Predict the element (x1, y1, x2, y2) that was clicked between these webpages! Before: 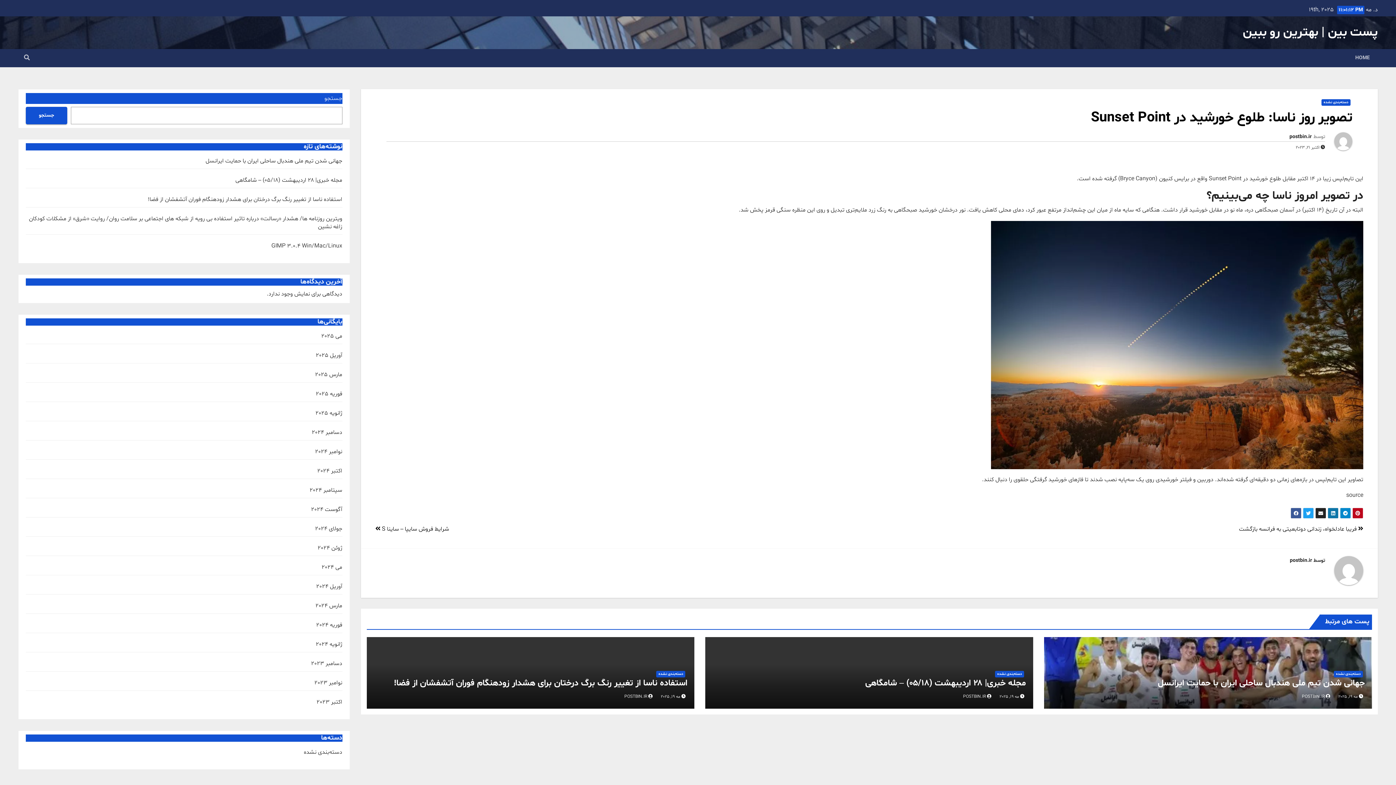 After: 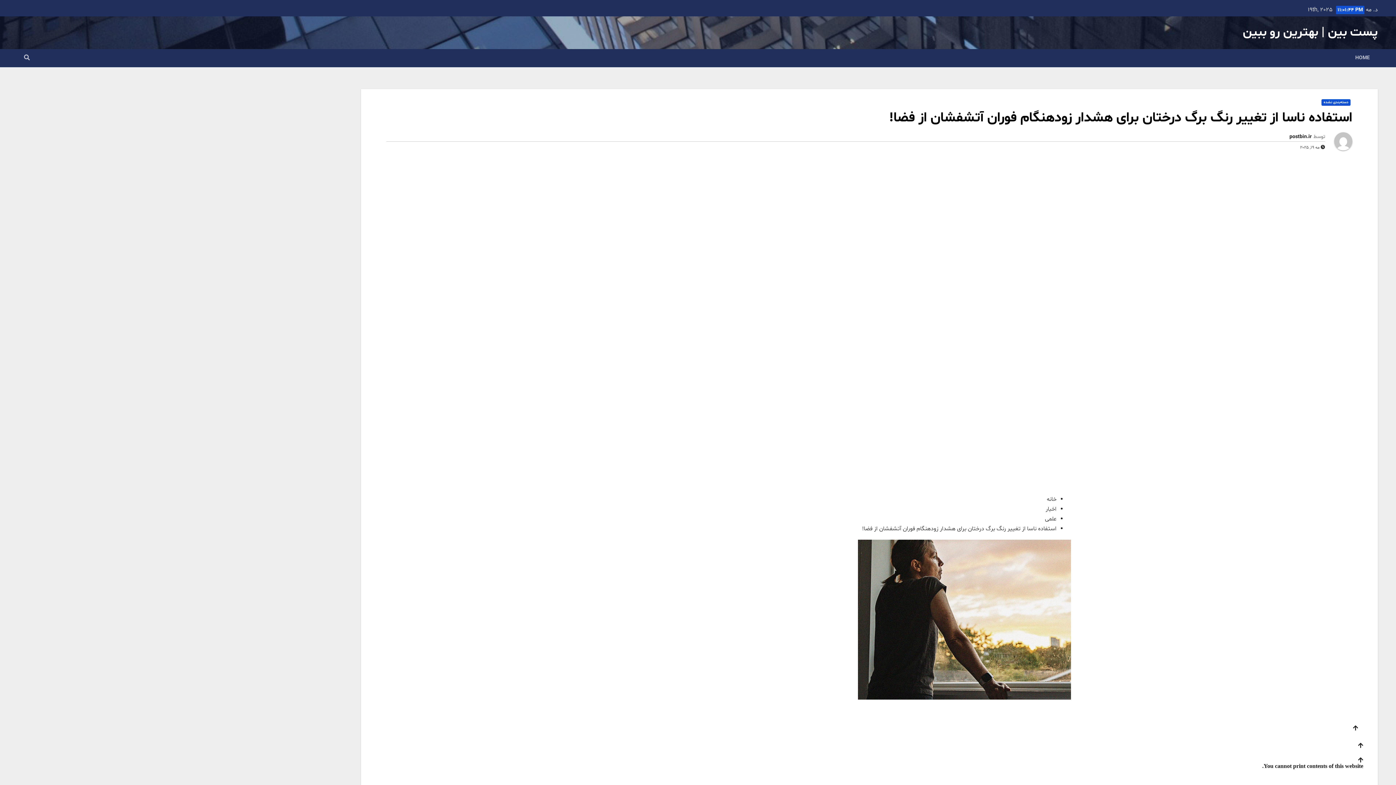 Action: label: استفاده ناسا از تغییر رنگ برگ درختان برای هشدار زودهنگام فوران آتشفشان از فضا! bbox: (393, 677, 687, 689)